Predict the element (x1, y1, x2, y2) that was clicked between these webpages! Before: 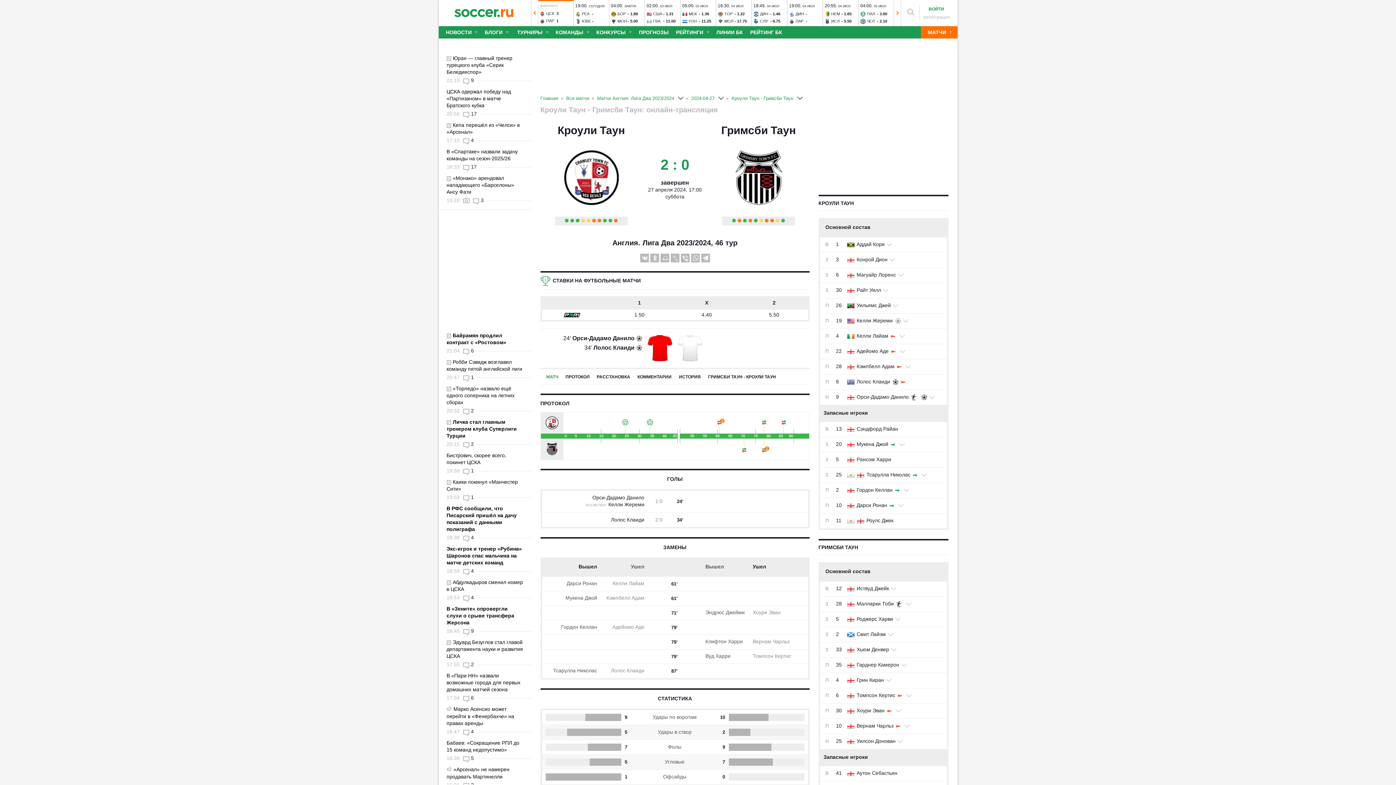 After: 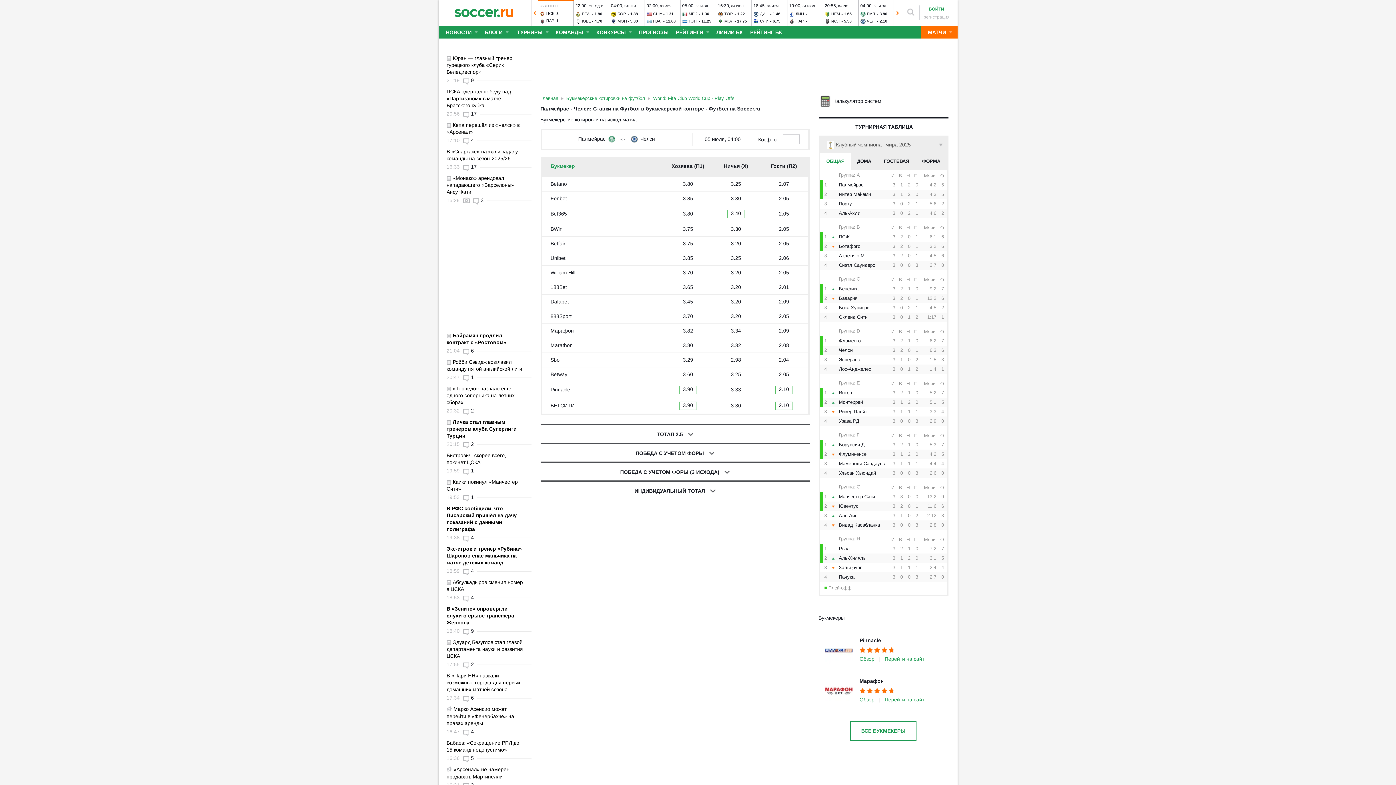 Action: bbox: (879, 11, 887, 16) label: 3.90